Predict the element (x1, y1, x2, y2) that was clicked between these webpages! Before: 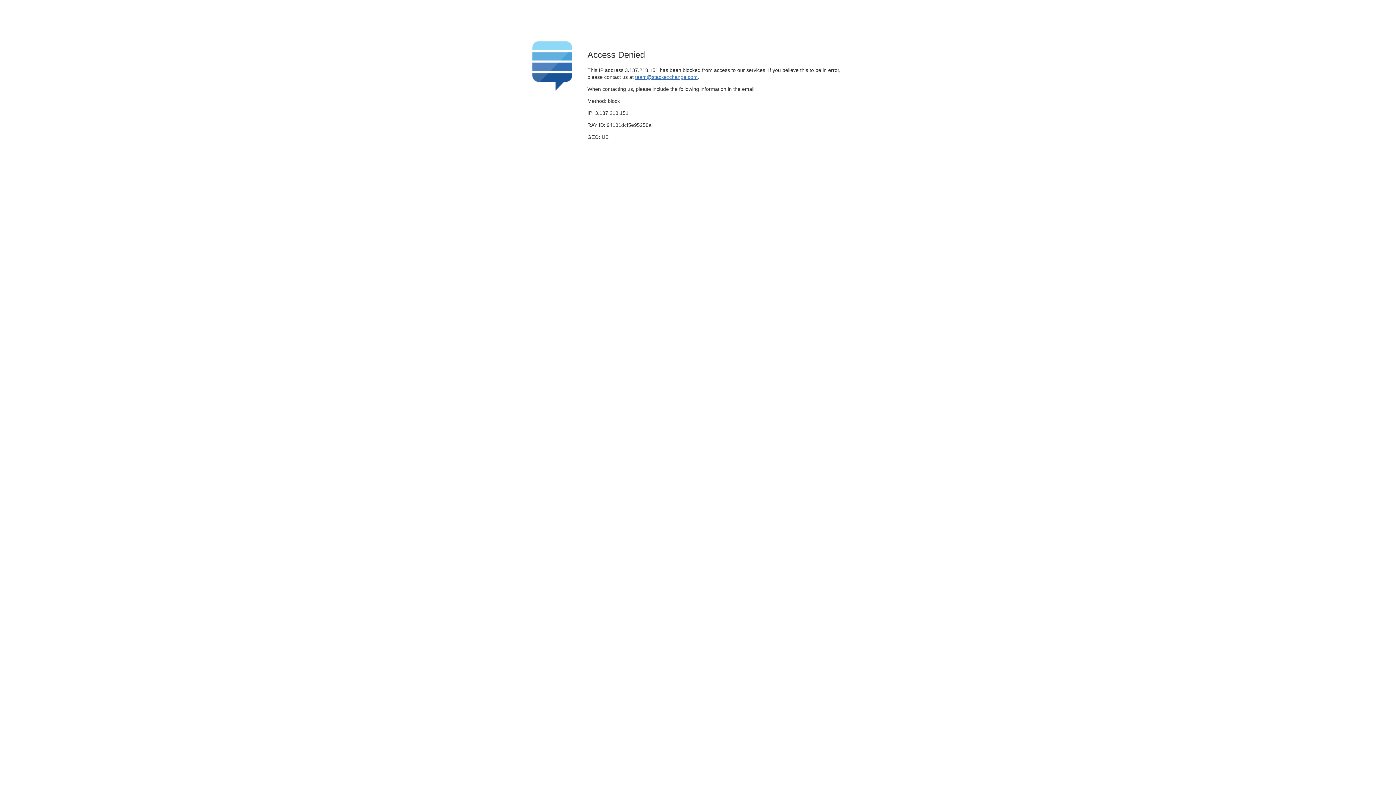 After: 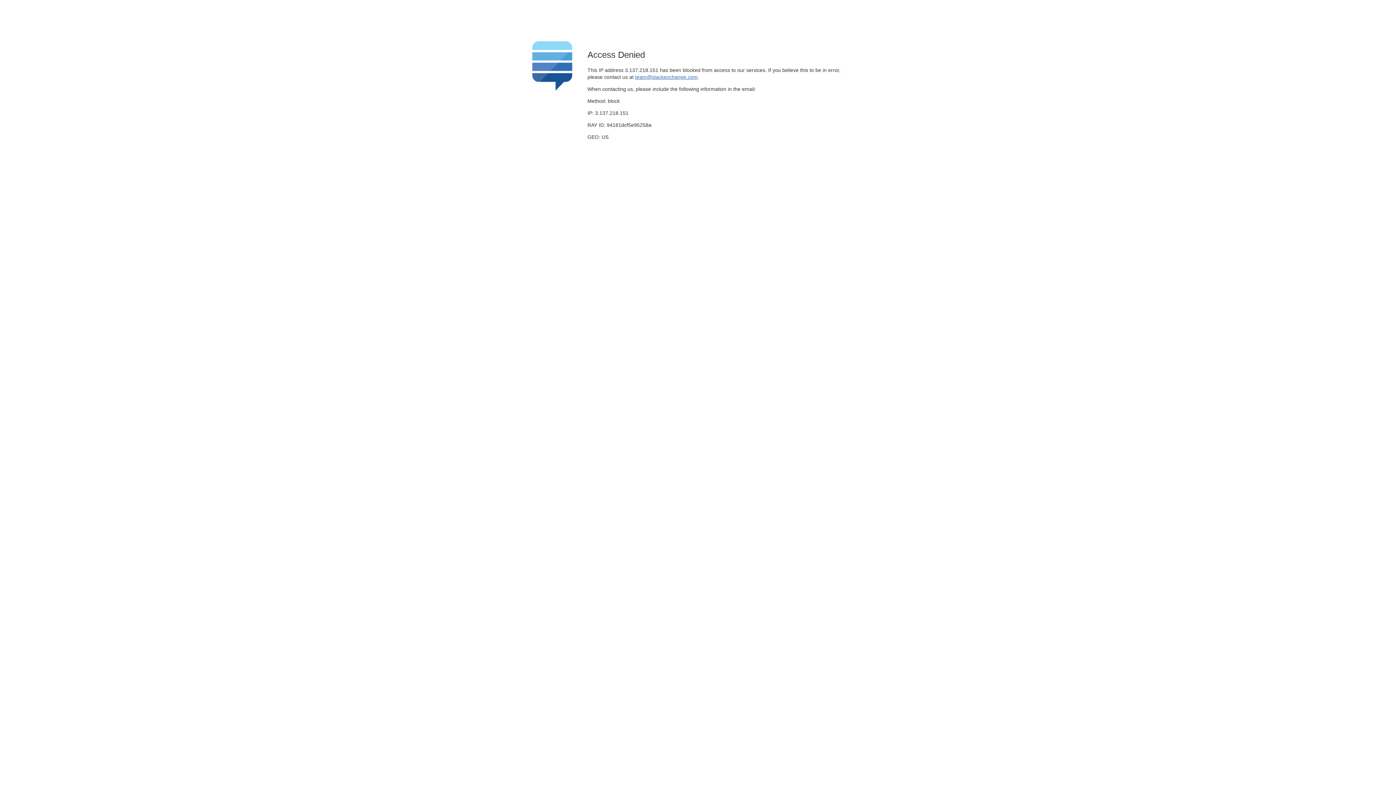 Action: bbox: (635, 74, 697, 79) label: team@stackexchange.com